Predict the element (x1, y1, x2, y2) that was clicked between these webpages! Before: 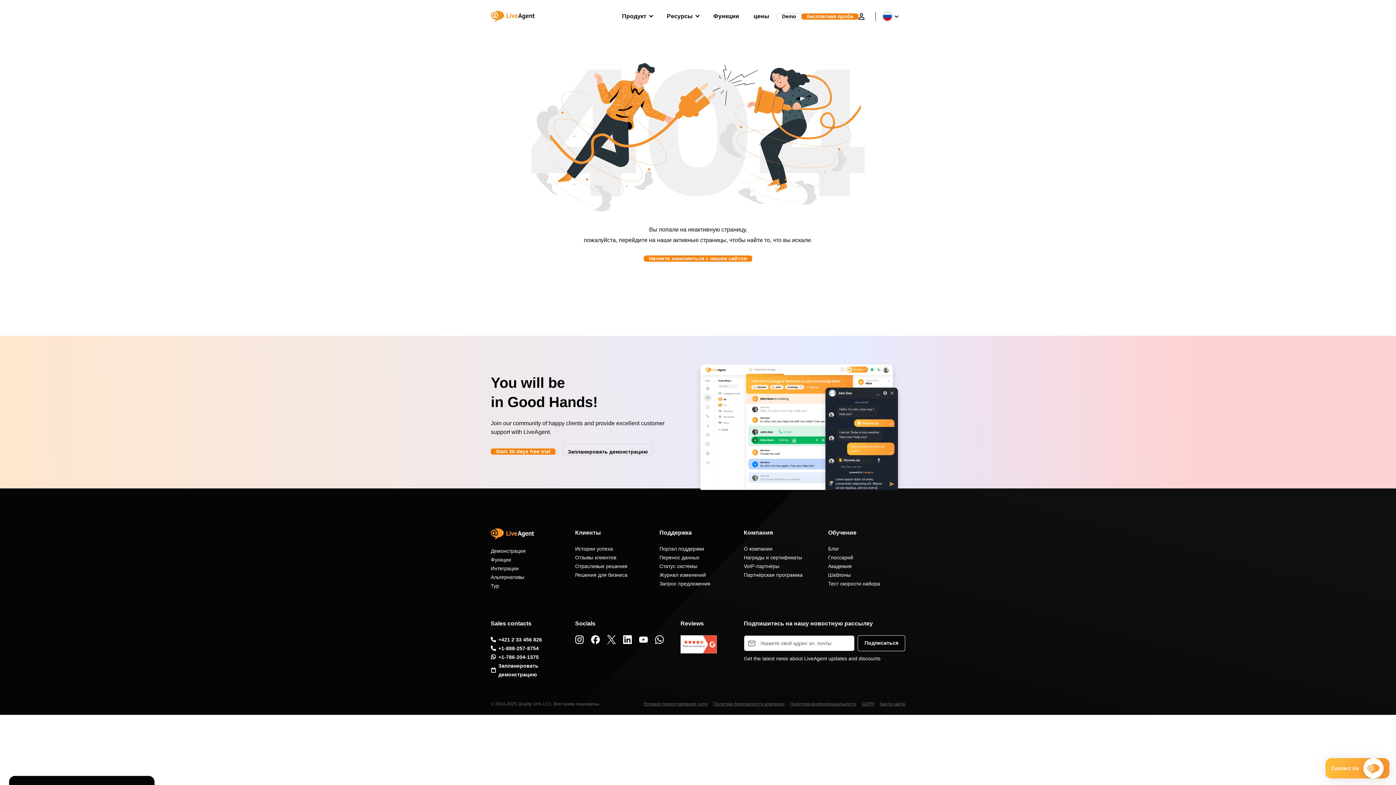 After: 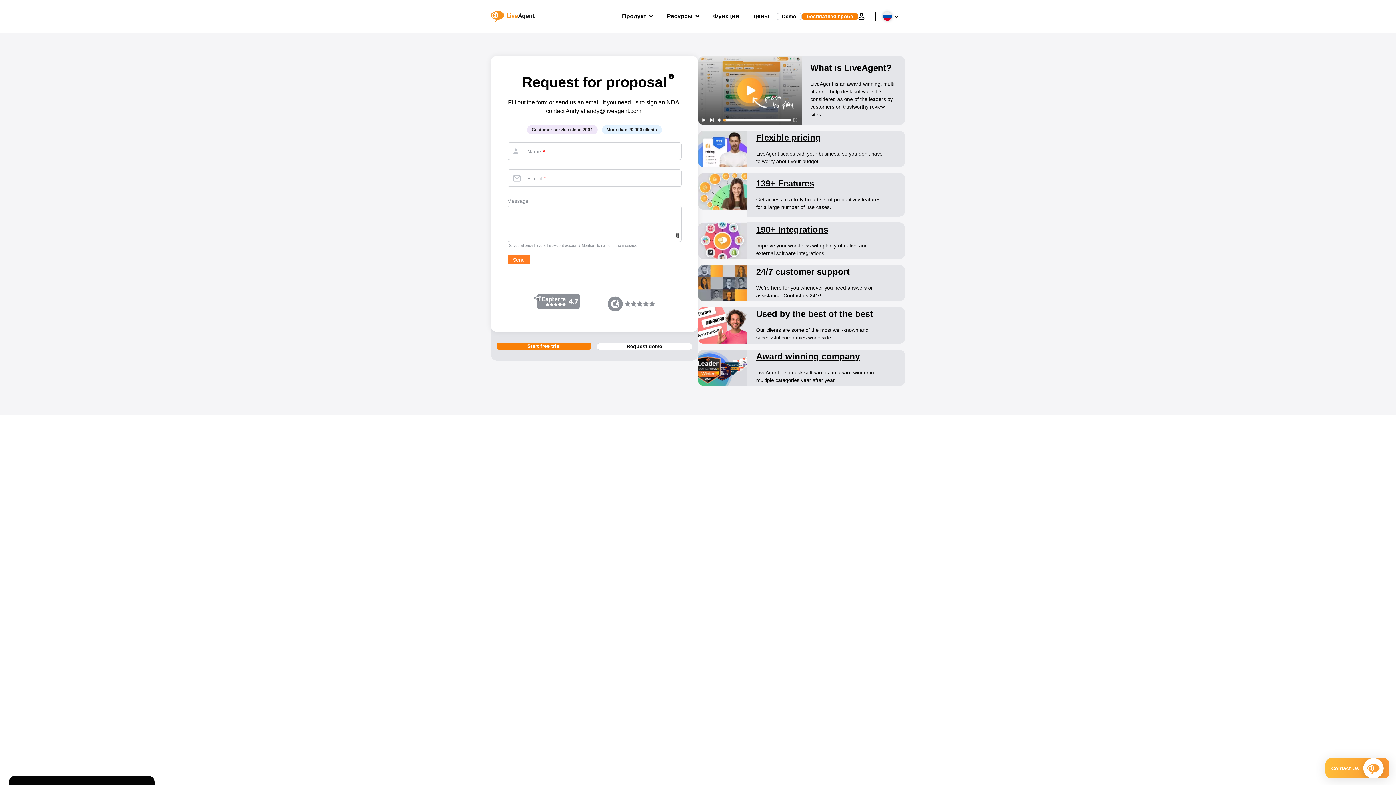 Action: label: Запрос предложения bbox: (659, 581, 710, 586)